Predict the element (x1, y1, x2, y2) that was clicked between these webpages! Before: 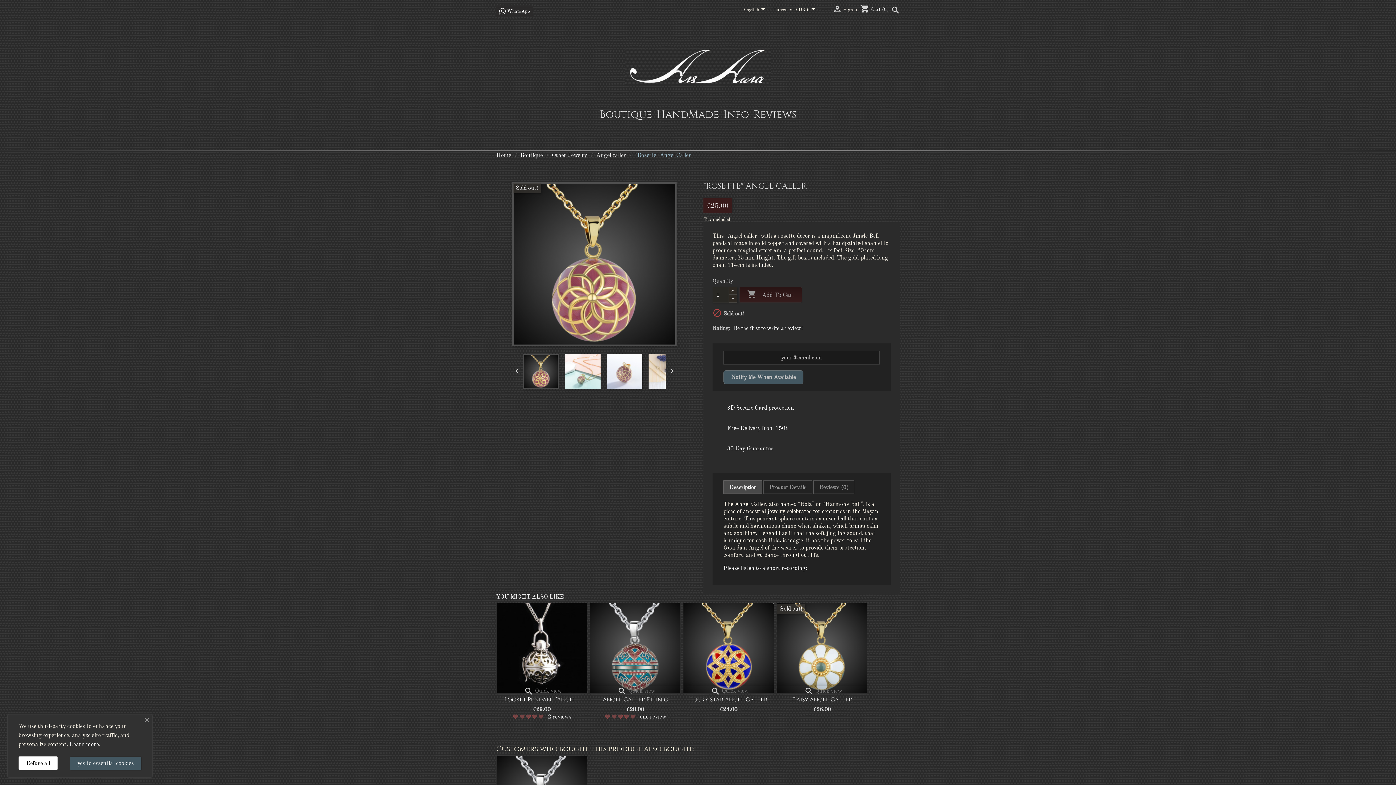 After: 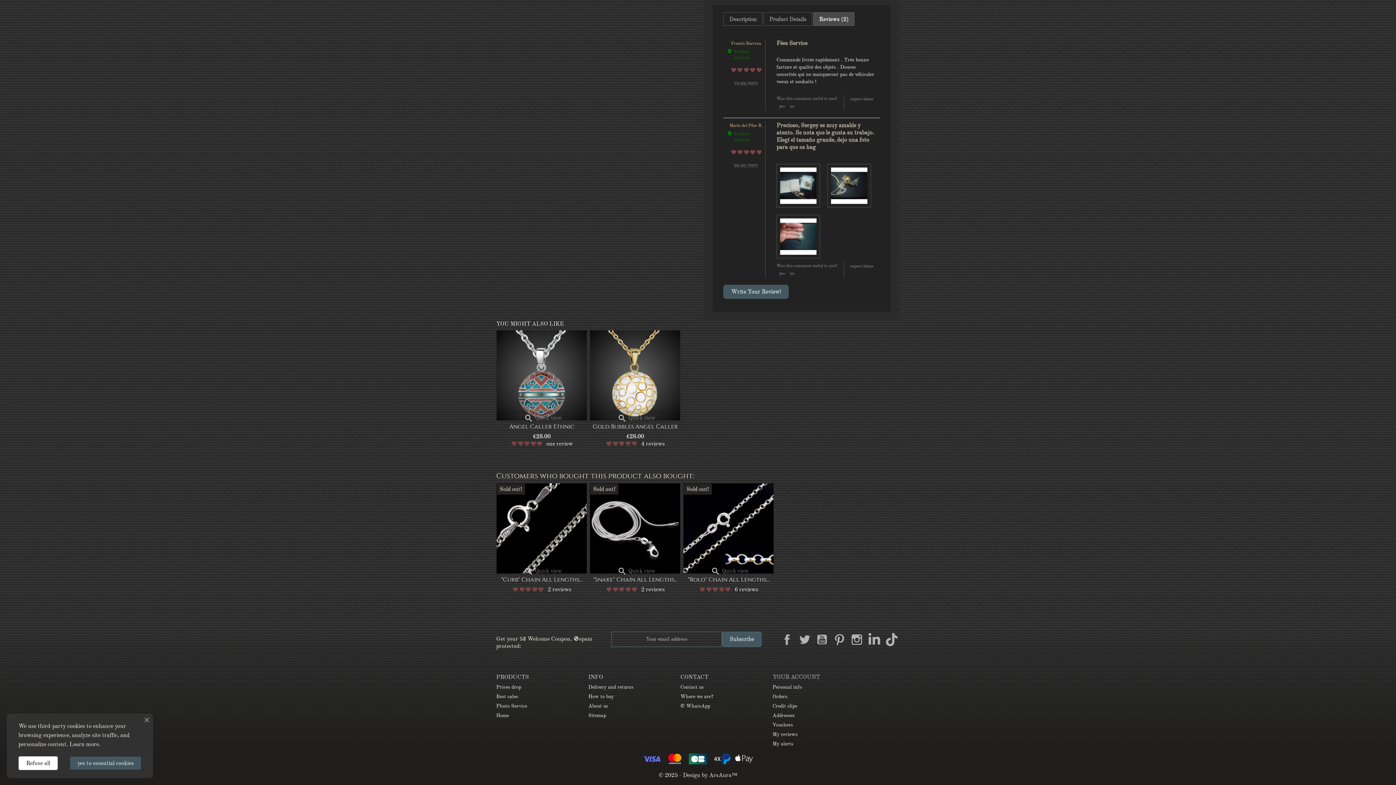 Action: label: 2 reviews bbox: (512, 713, 571, 720)